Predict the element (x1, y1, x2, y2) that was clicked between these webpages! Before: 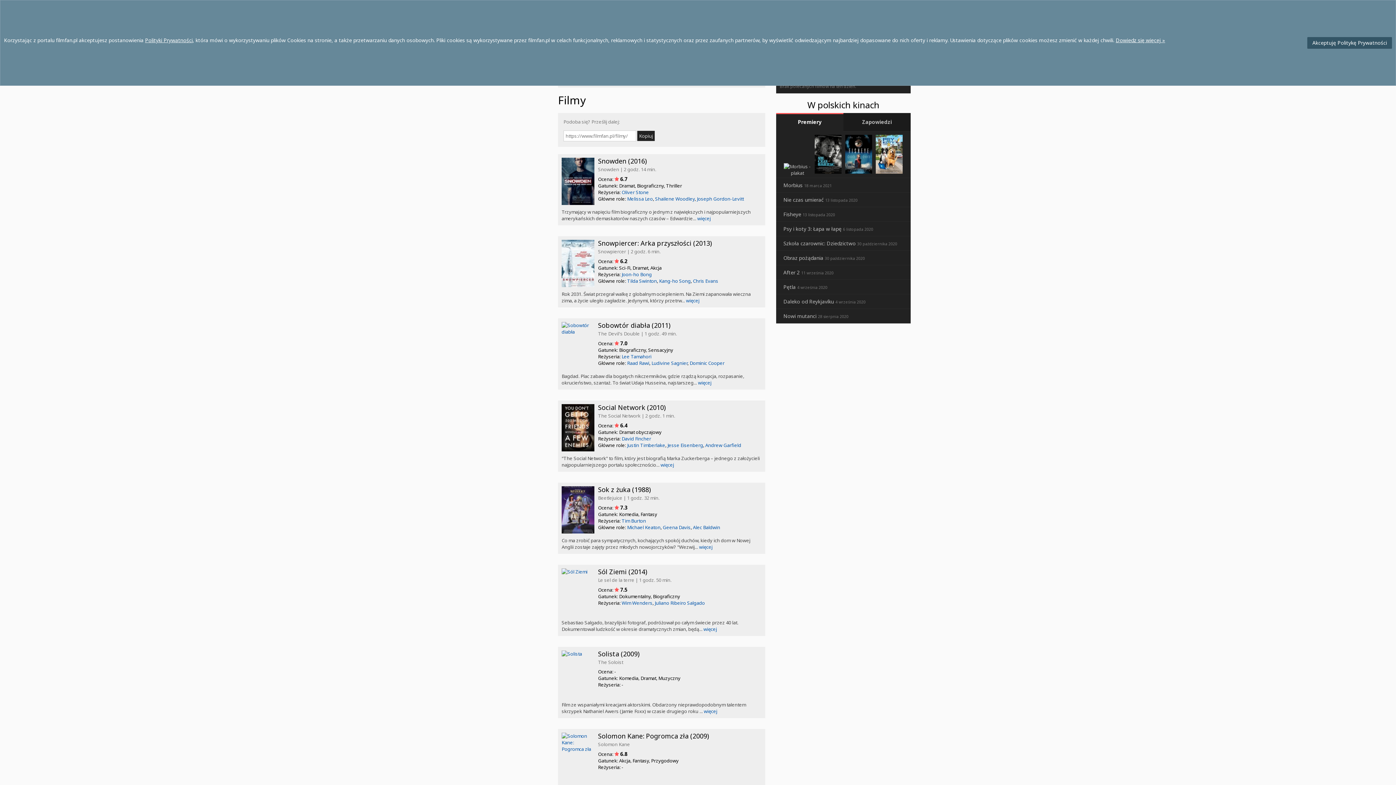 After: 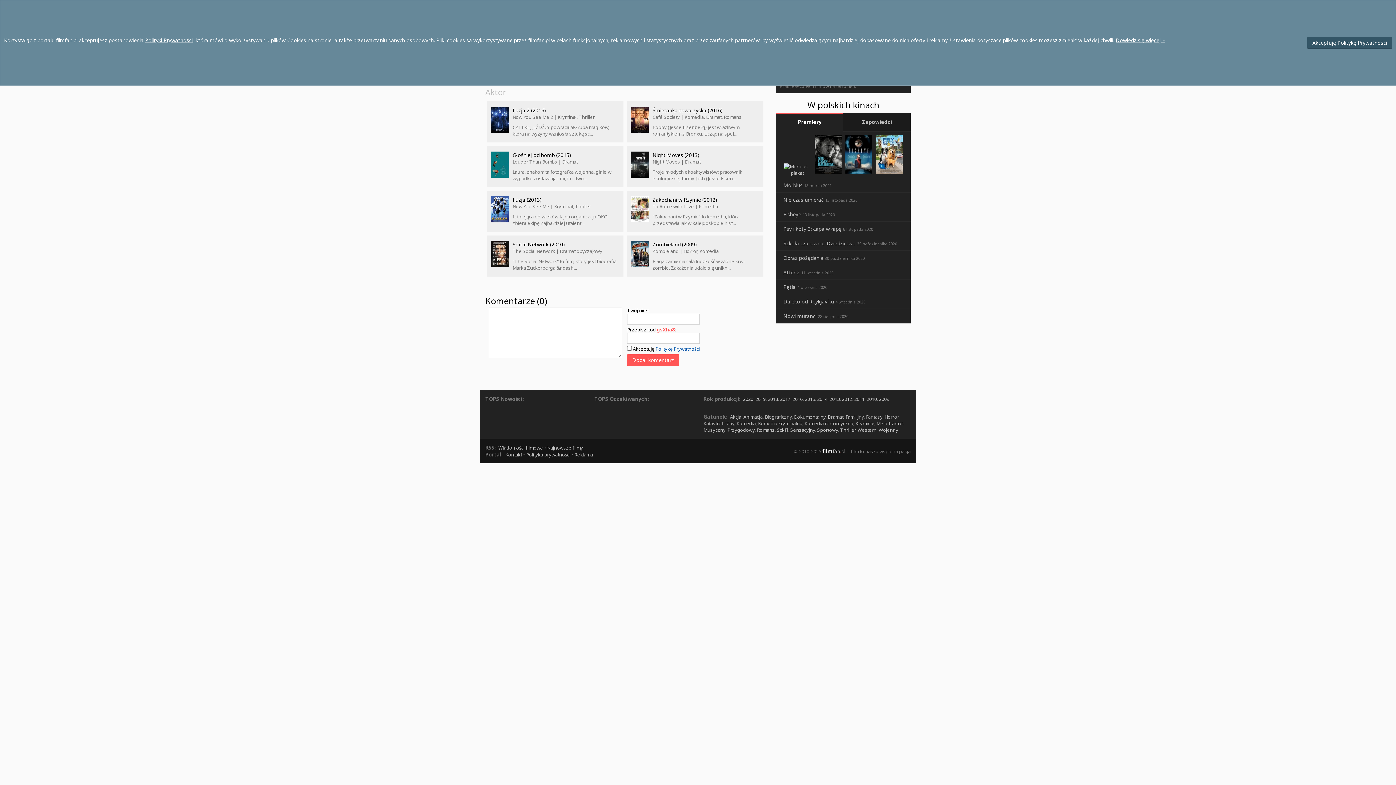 Action: label: Jesse Eisenberg bbox: (667, 442, 703, 448)